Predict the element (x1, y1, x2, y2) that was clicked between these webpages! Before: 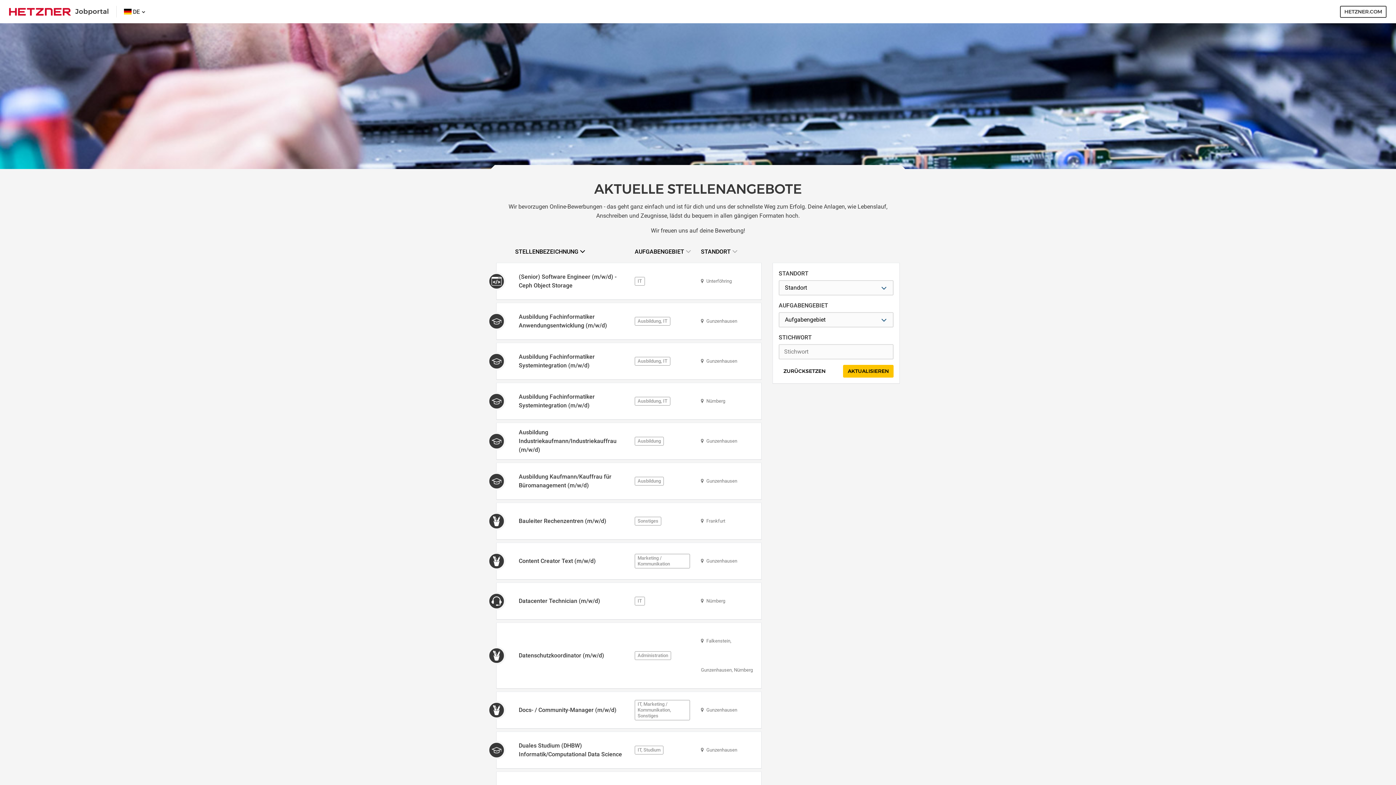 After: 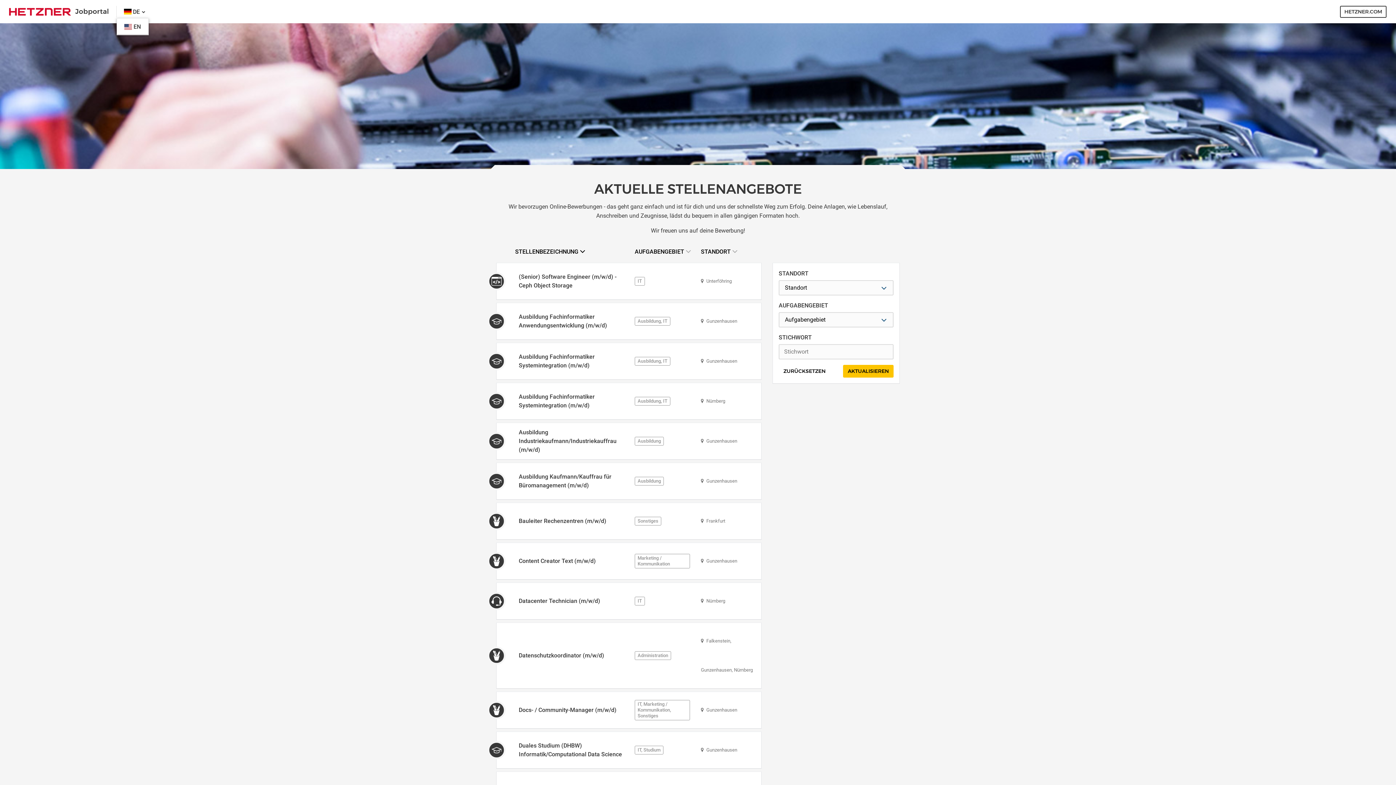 Action: bbox: (124, 7, 146, 16) label:  
DE
 